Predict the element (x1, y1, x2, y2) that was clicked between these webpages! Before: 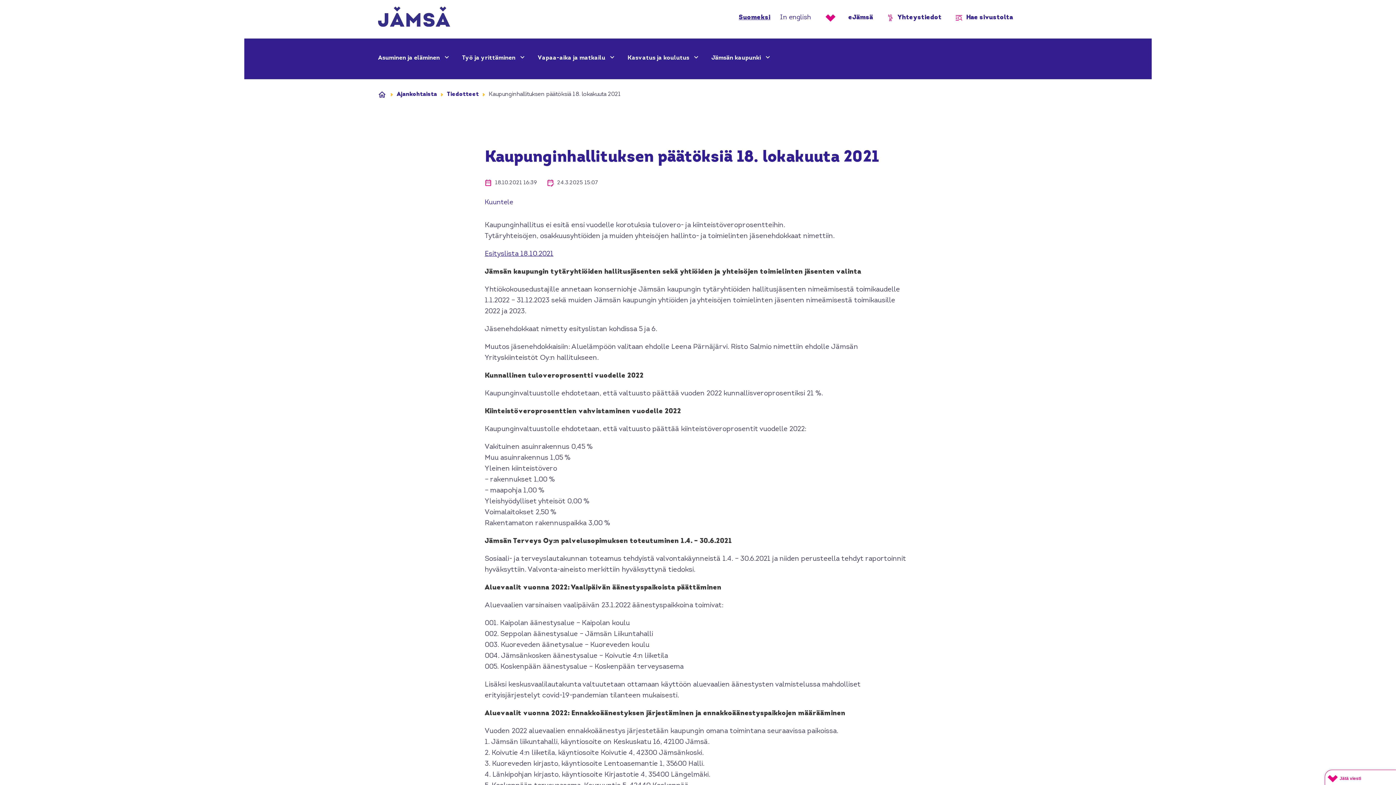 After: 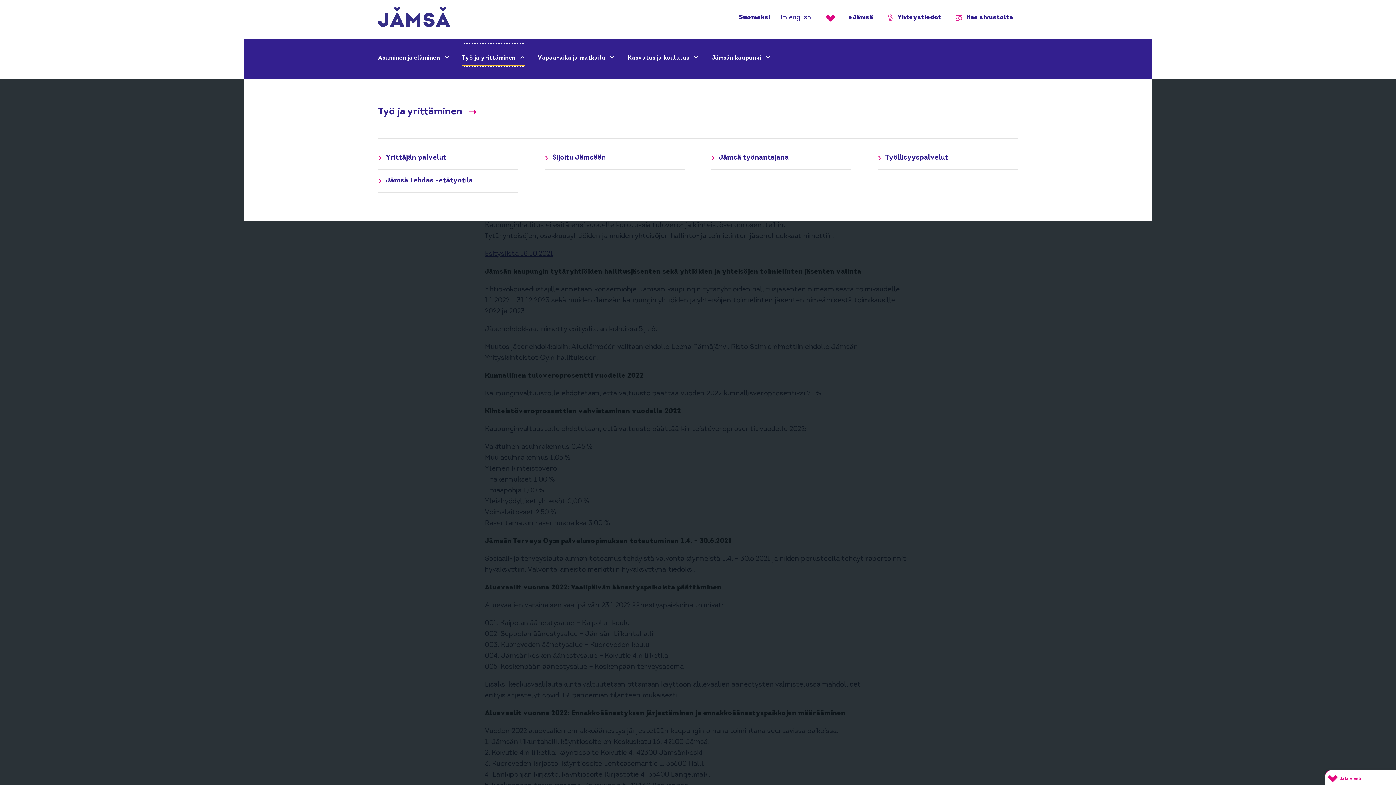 Action: label: Työ ja yrittäminen  bbox: (462, 43, 524, 66)